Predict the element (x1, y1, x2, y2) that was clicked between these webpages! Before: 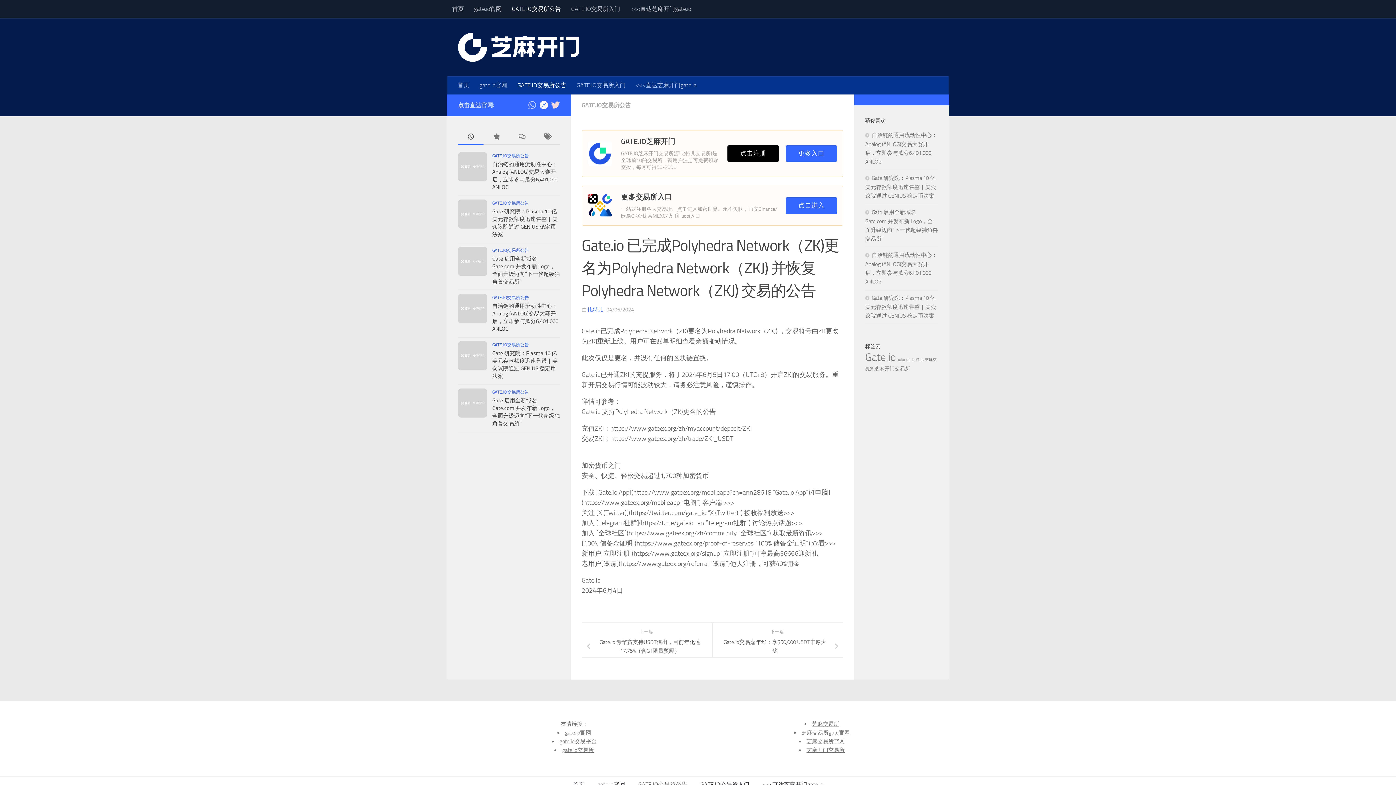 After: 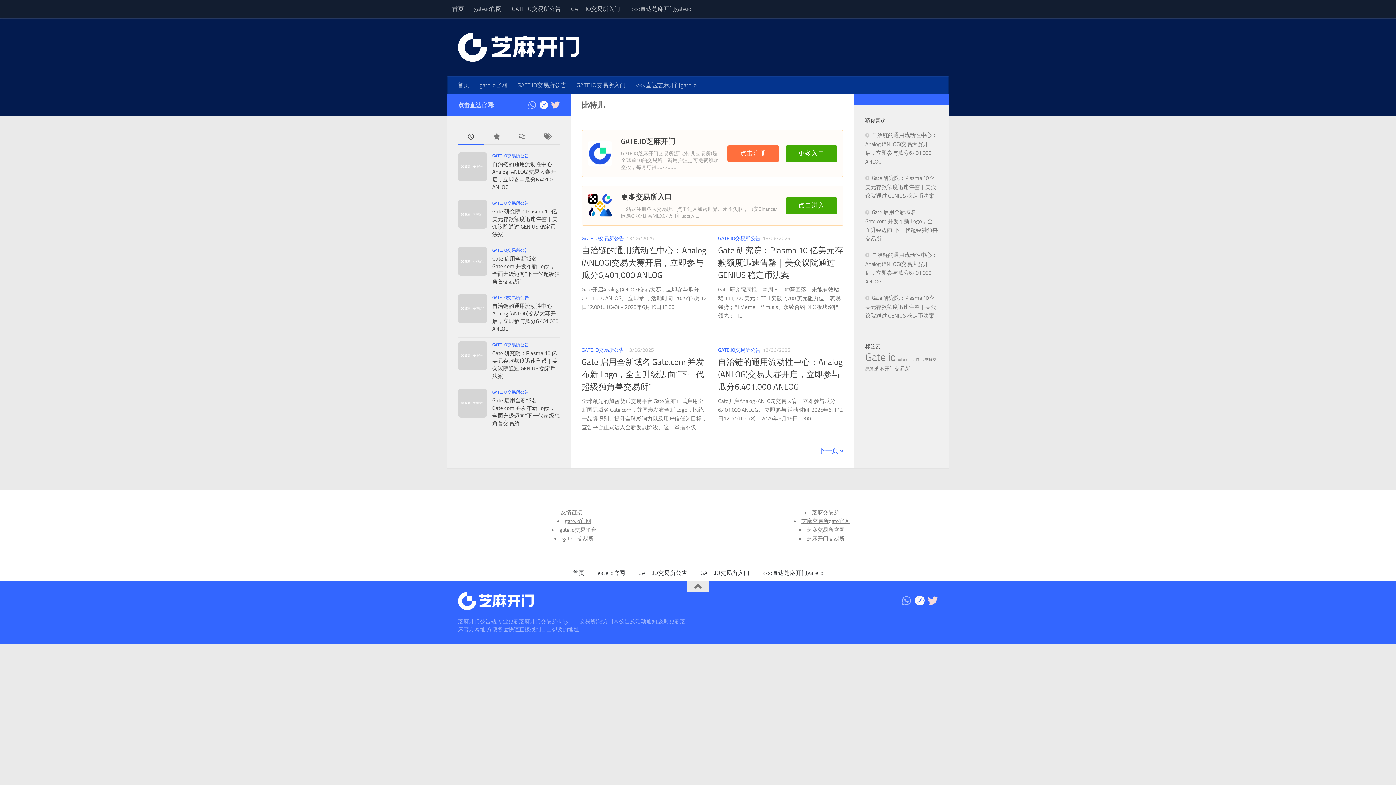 Action: bbox: (588, 306, 603, 313) label: 比特儿